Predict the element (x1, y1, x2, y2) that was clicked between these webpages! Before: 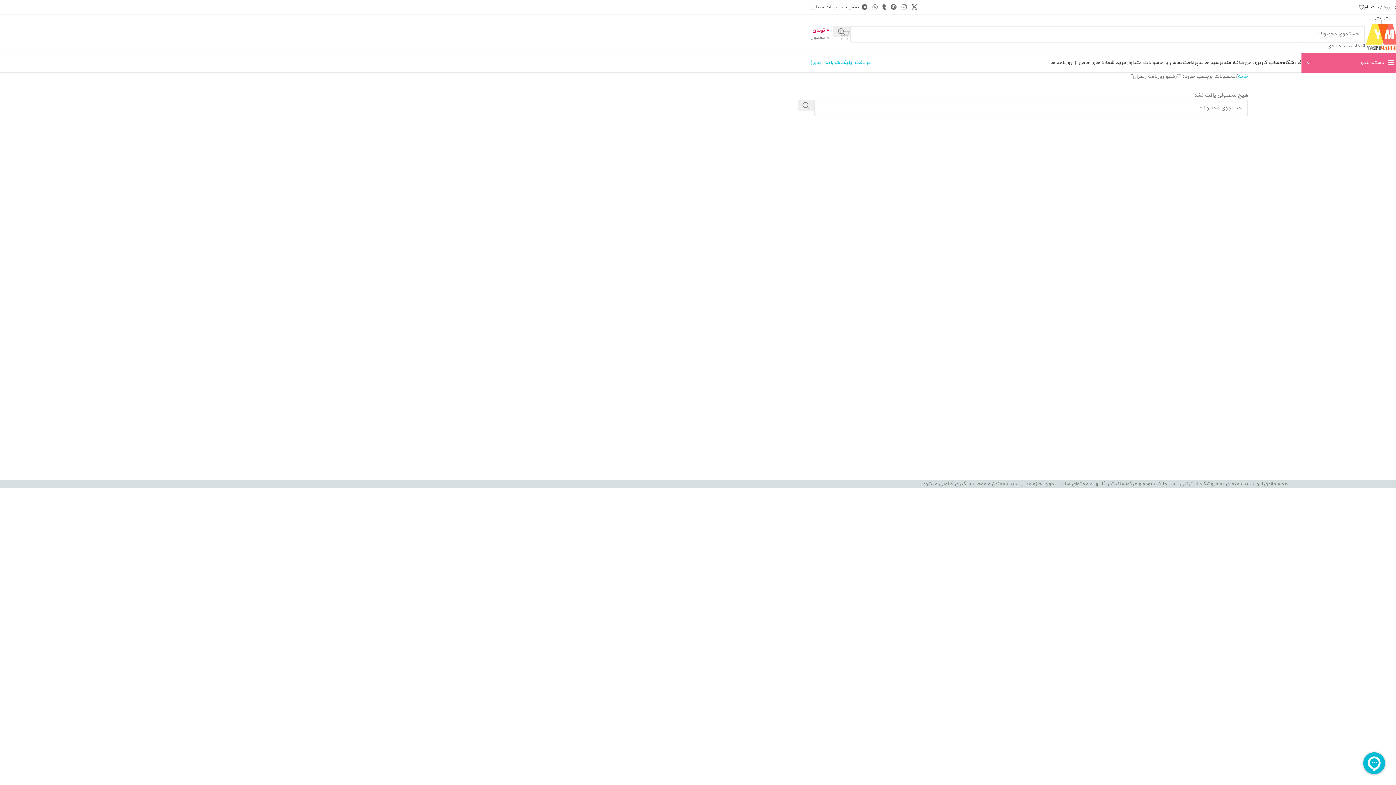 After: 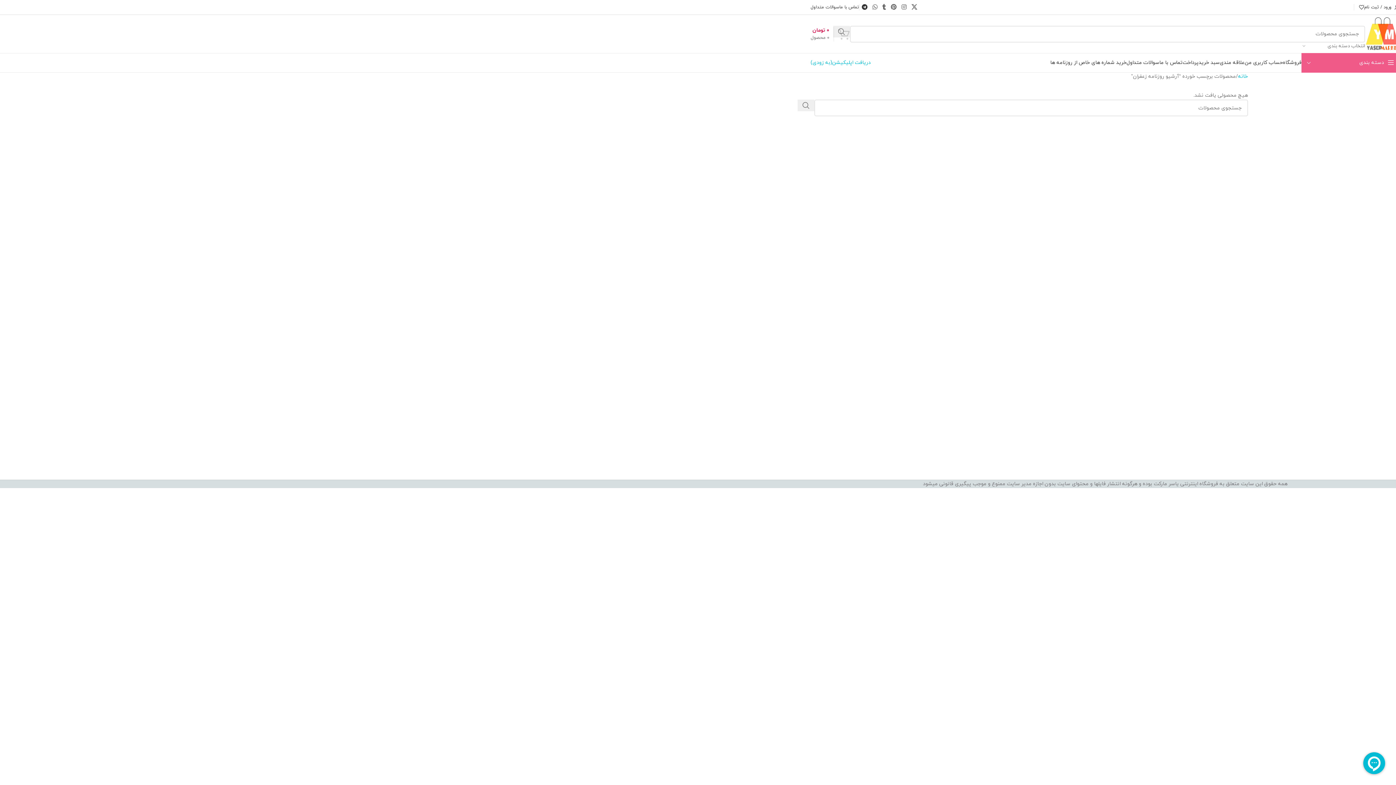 Action: bbox: (859, 1, 870, 13) label: لینک شبکه اجتماعی تلگرام